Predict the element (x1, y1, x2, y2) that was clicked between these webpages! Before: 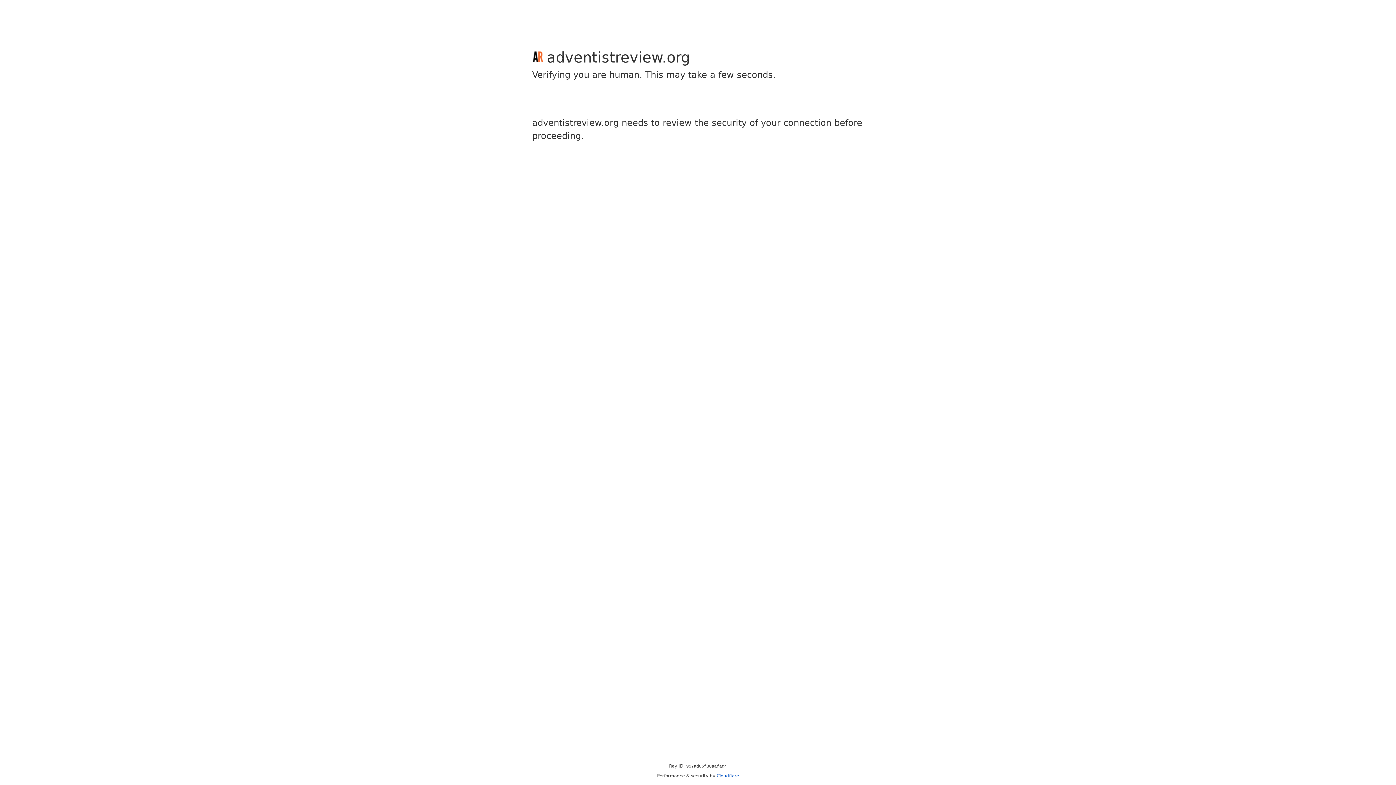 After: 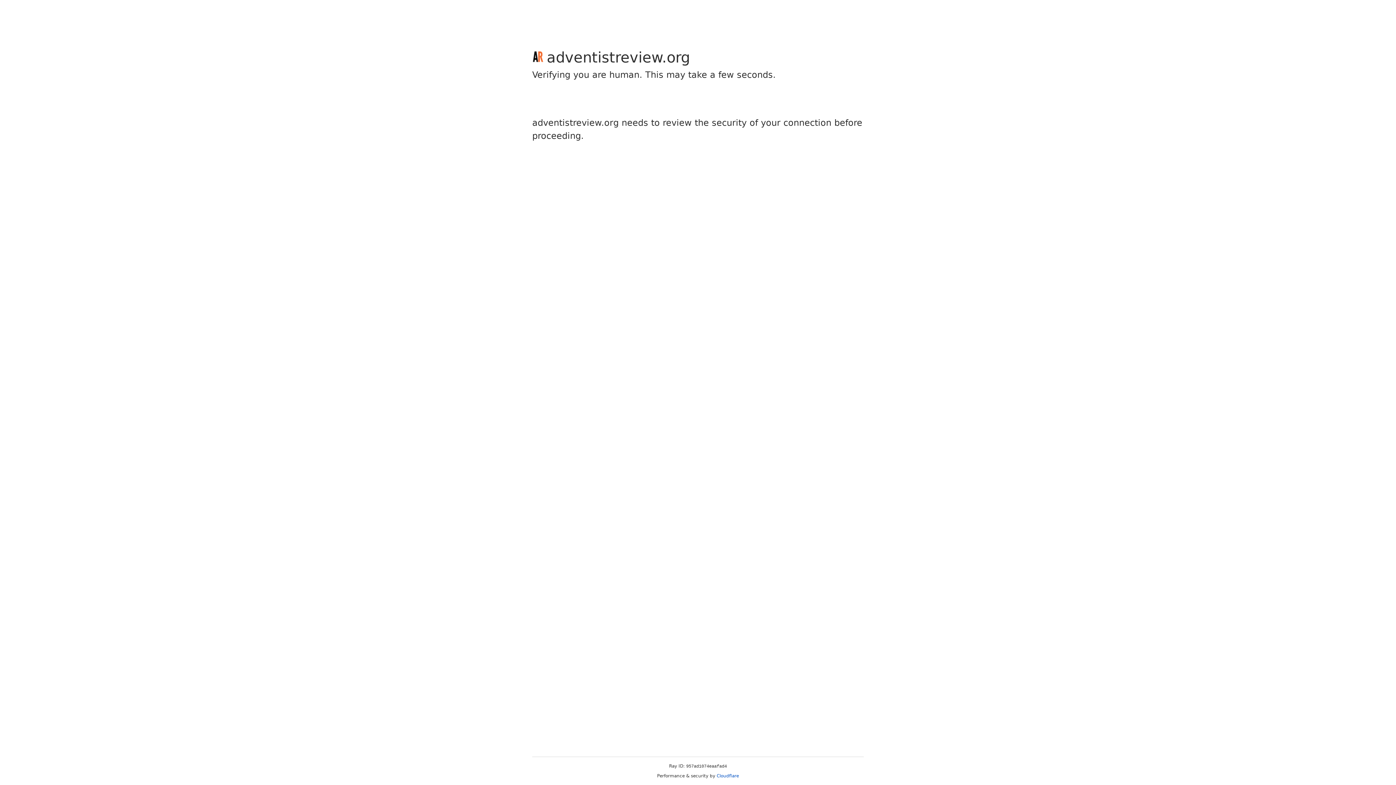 Action: label: Cloudflare bbox: (716, 773, 739, 778)